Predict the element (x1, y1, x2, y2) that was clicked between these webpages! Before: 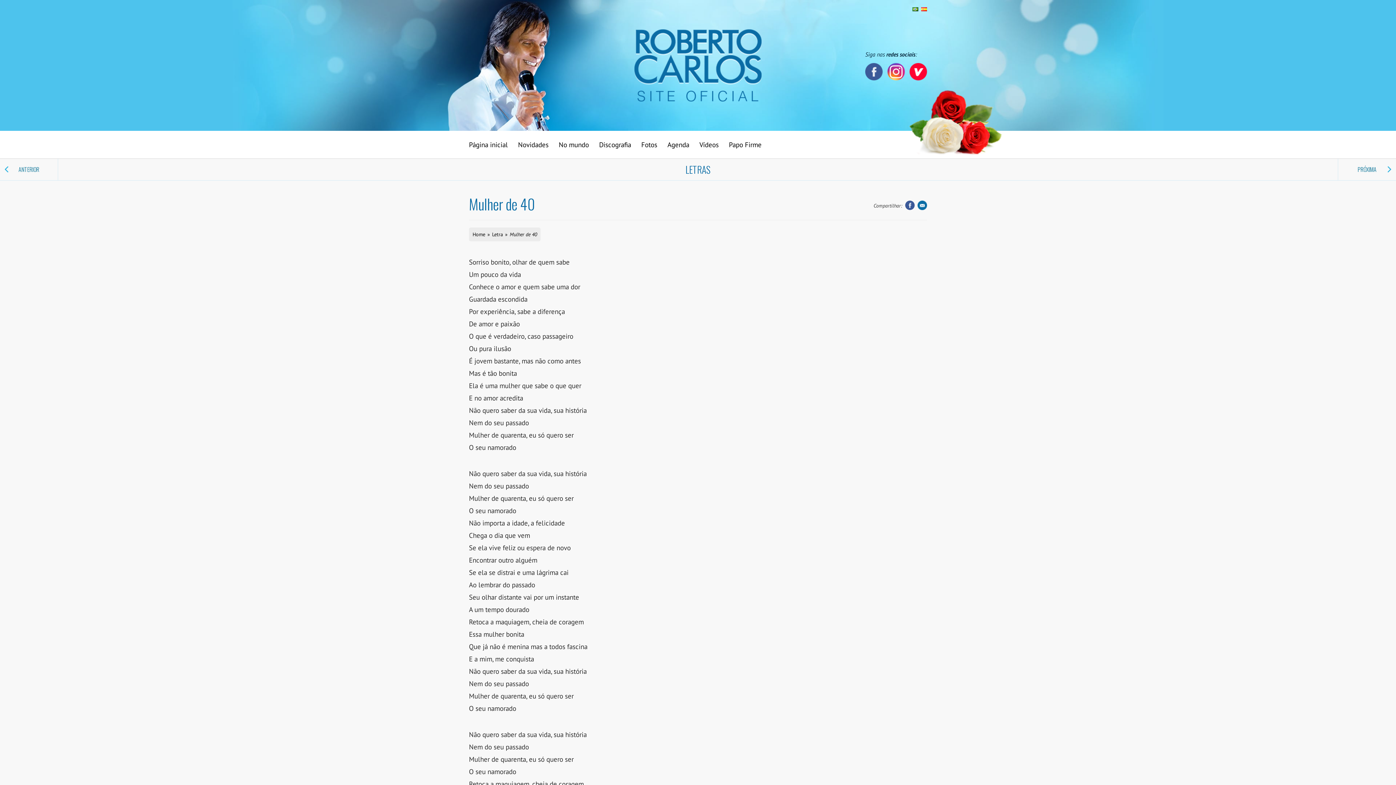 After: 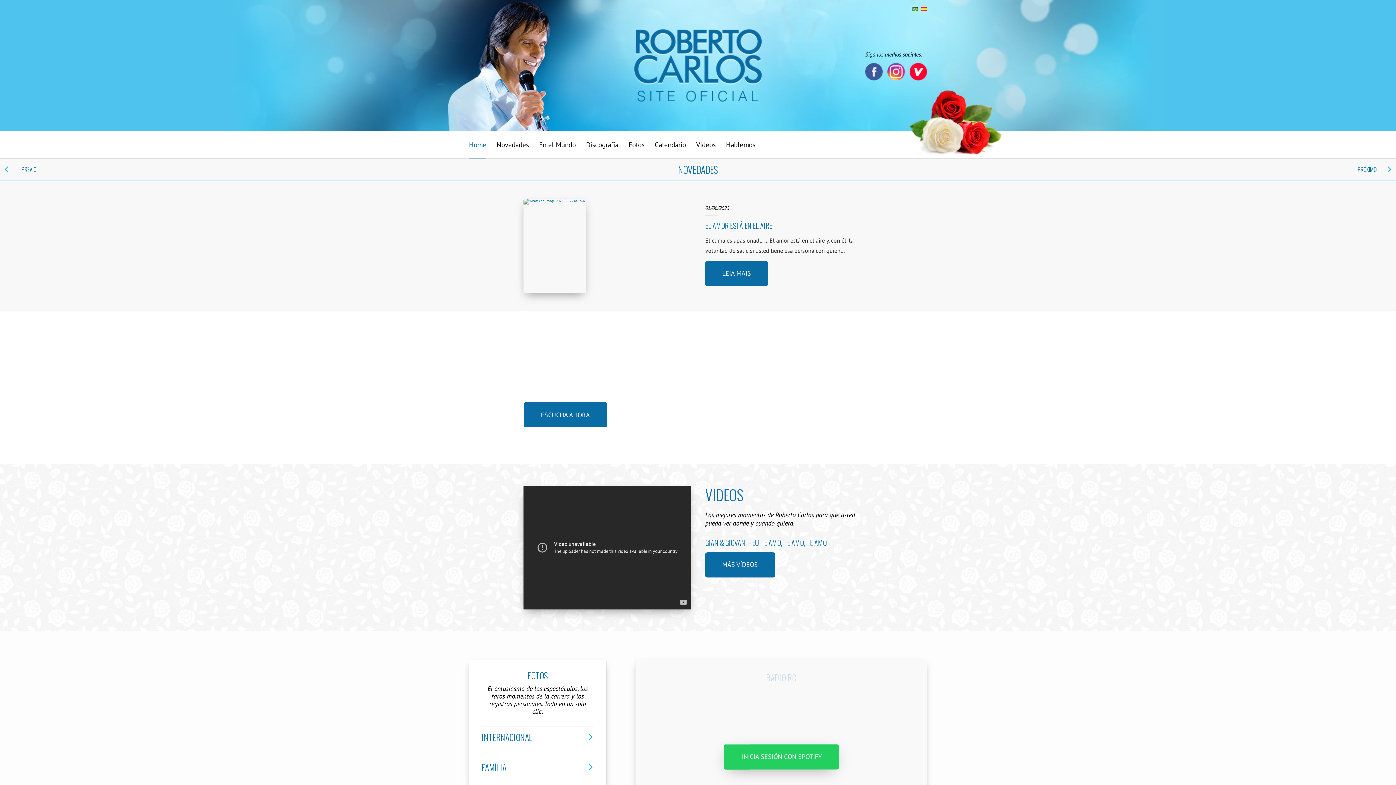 Action: bbox: (921, 7, 927, 12)